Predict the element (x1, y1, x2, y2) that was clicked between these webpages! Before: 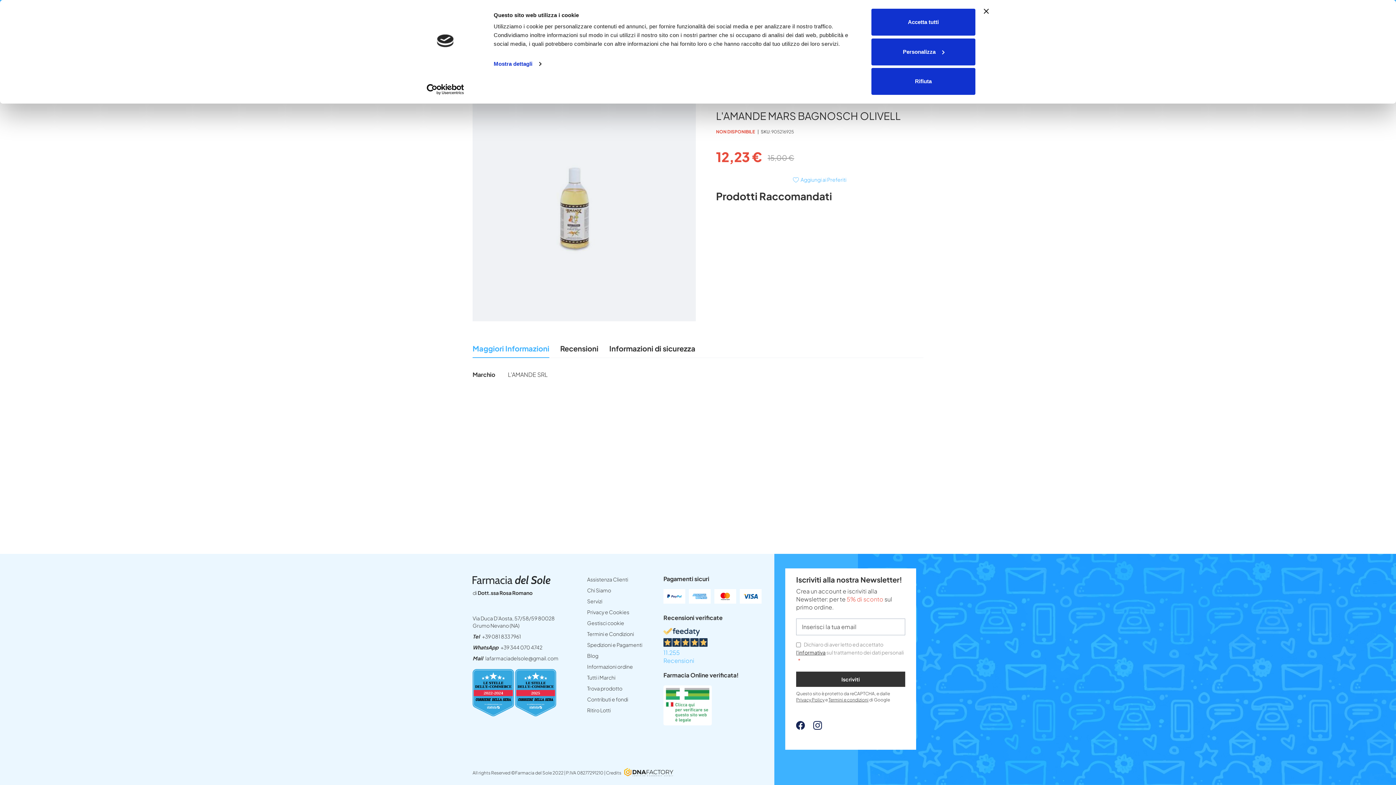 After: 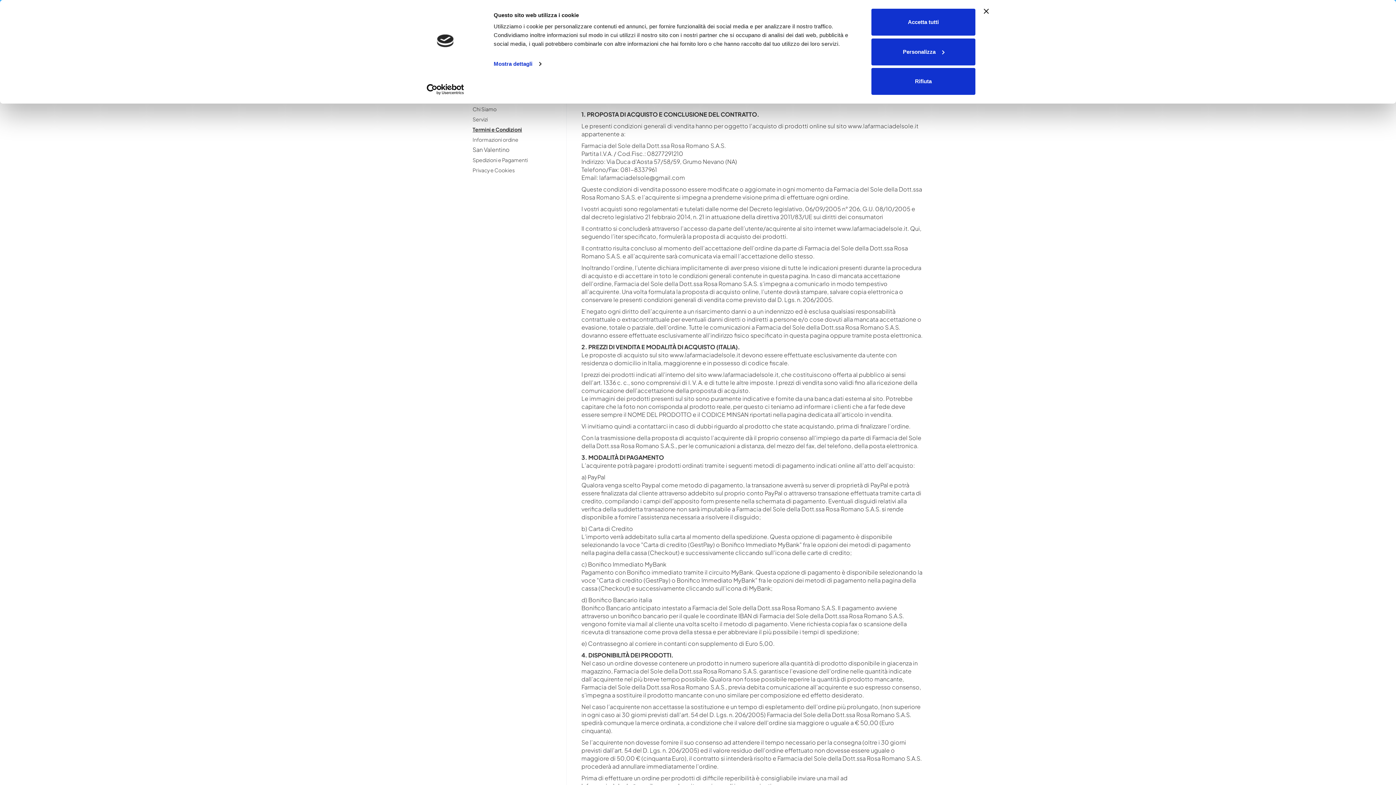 Action: label: Termini e Condizioni bbox: (587, 630, 634, 637)